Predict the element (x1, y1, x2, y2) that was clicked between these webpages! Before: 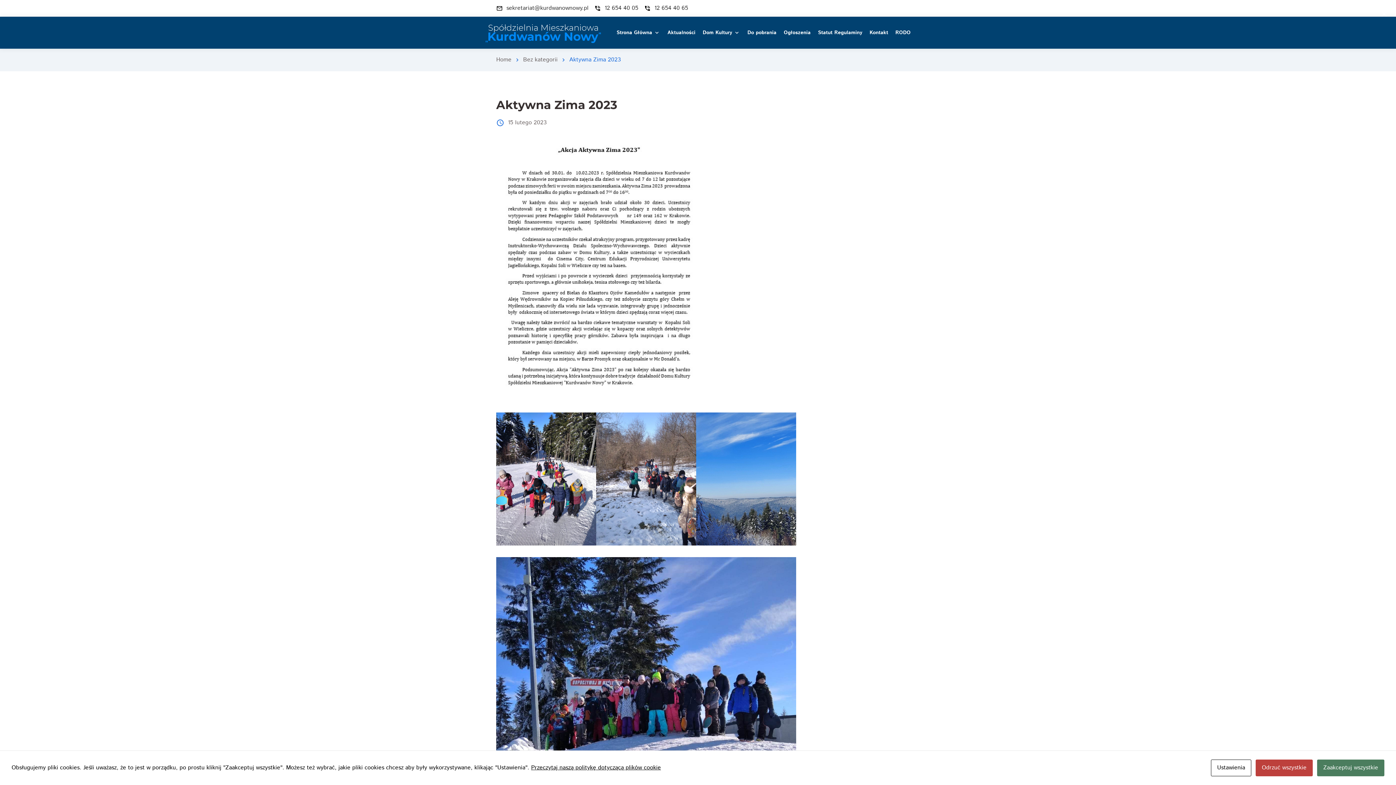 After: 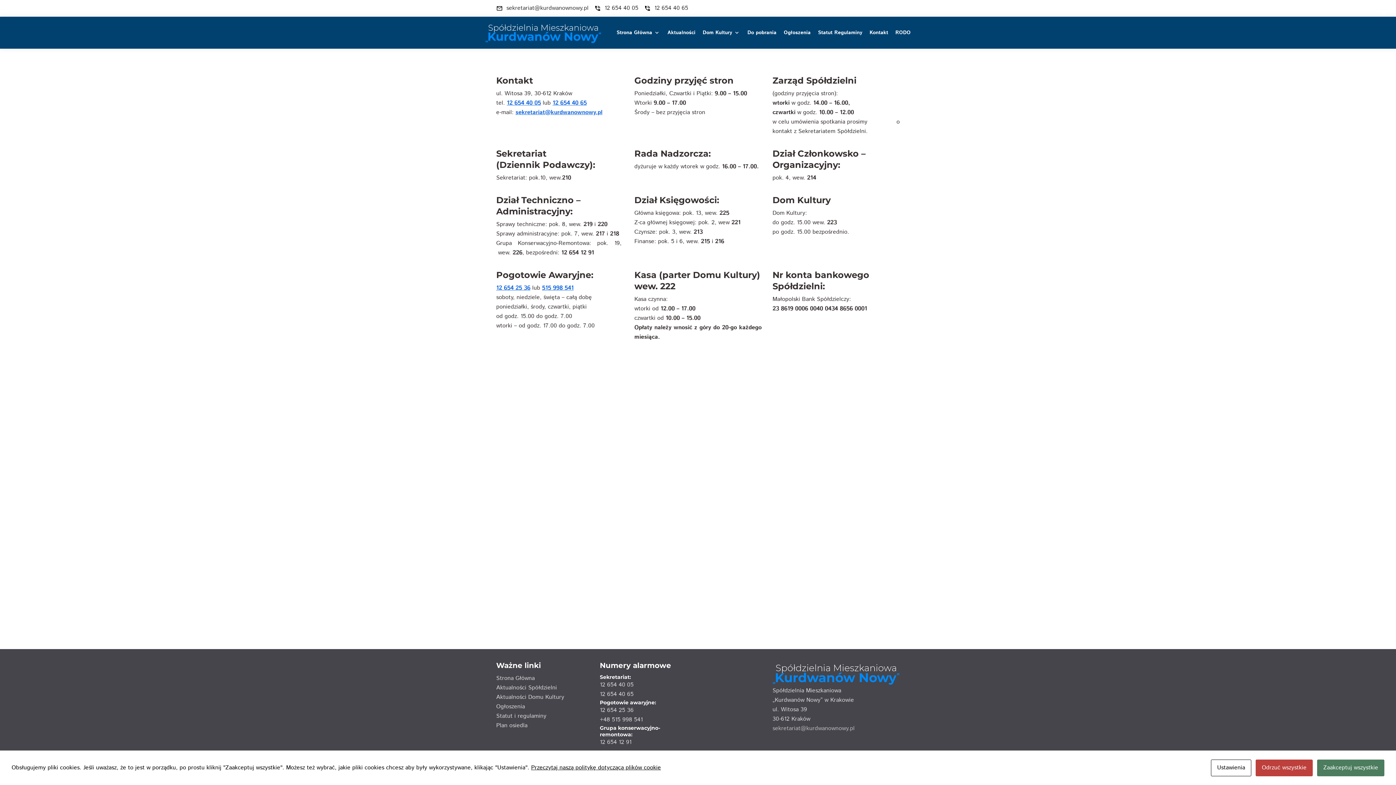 Action: label: Kontakt bbox: (866, 28, 892, 36)